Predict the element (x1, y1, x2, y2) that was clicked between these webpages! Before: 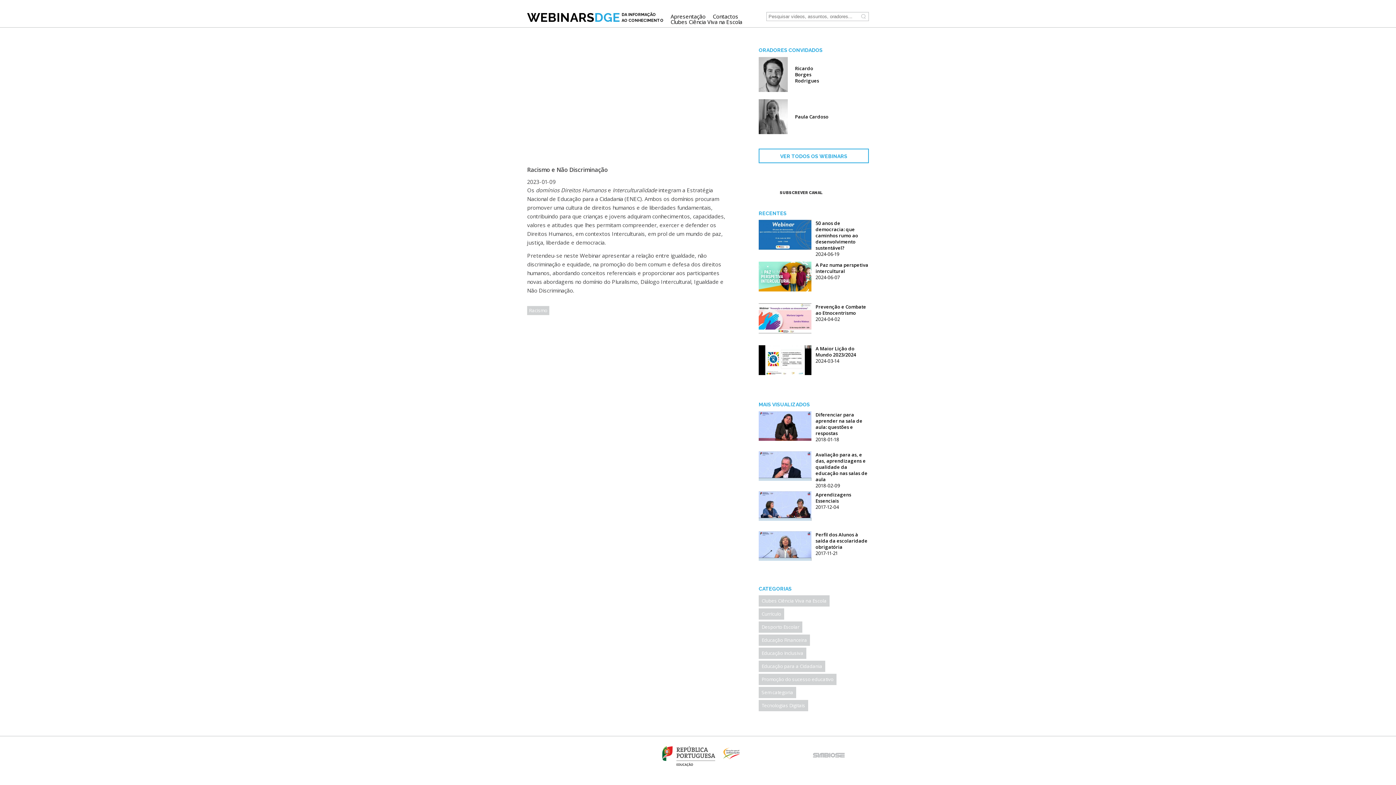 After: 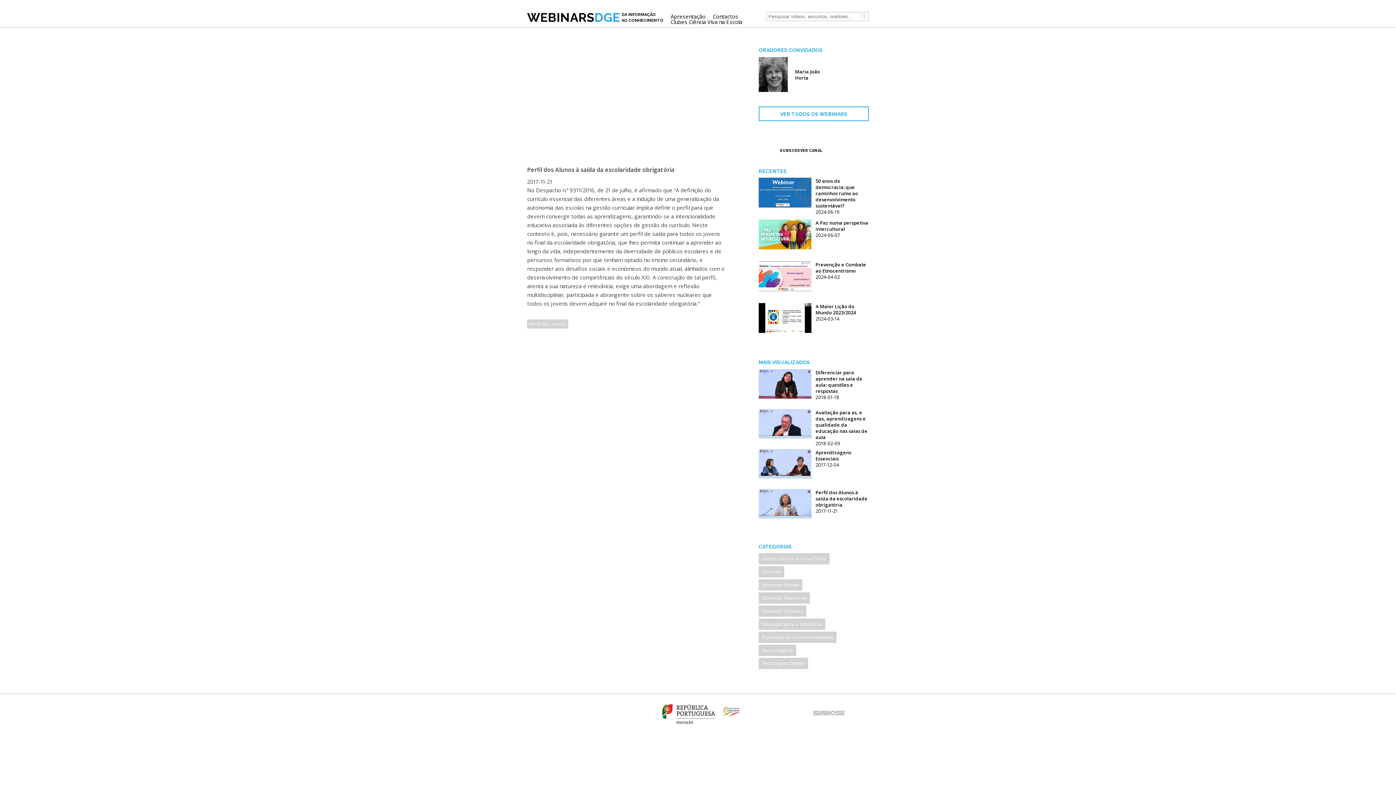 Action: bbox: (815, 531, 867, 550) label: Perfil dos Alunos à saída da escolaridade obrigatória